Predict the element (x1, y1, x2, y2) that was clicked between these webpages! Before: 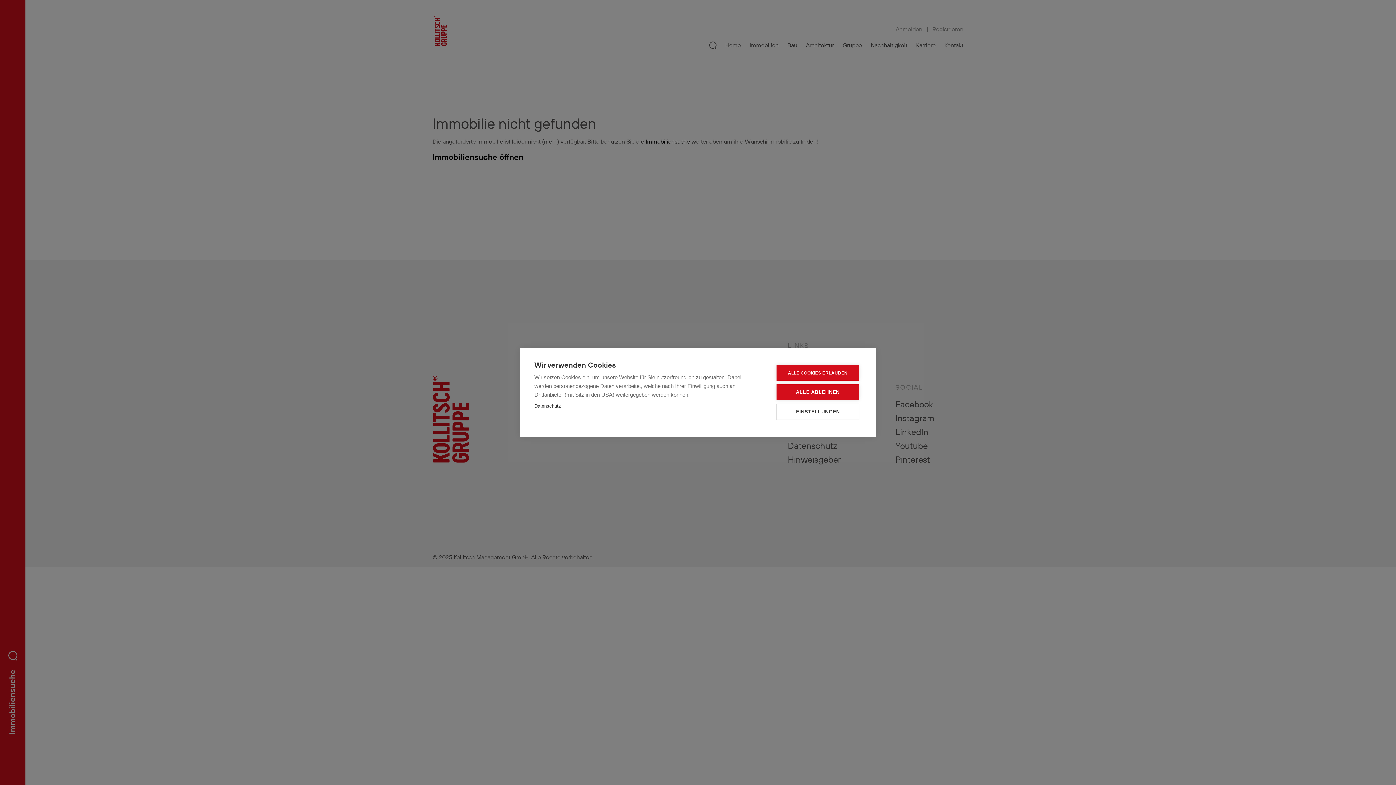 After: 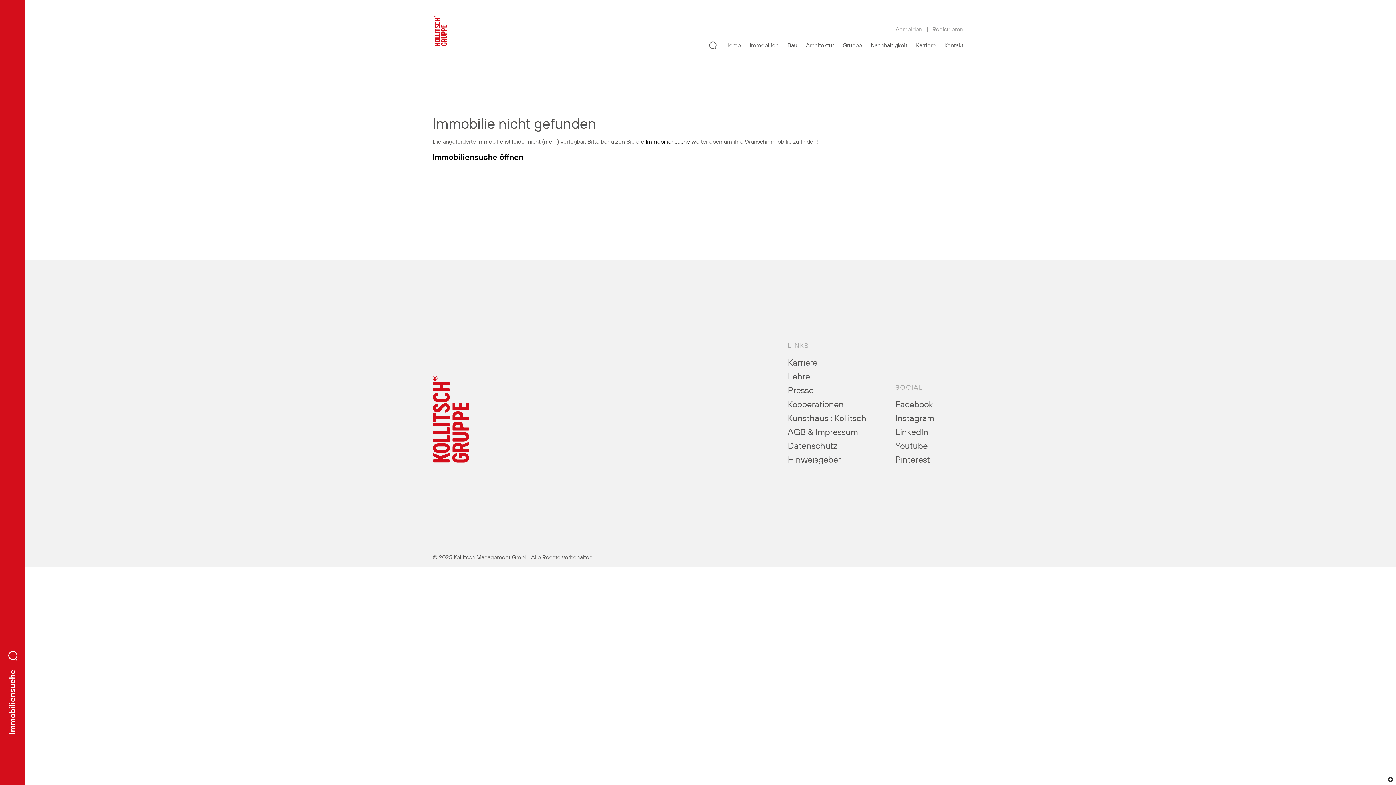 Action: label: ALLE ABLEHNEN bbox: (776, 384, 859, 400)